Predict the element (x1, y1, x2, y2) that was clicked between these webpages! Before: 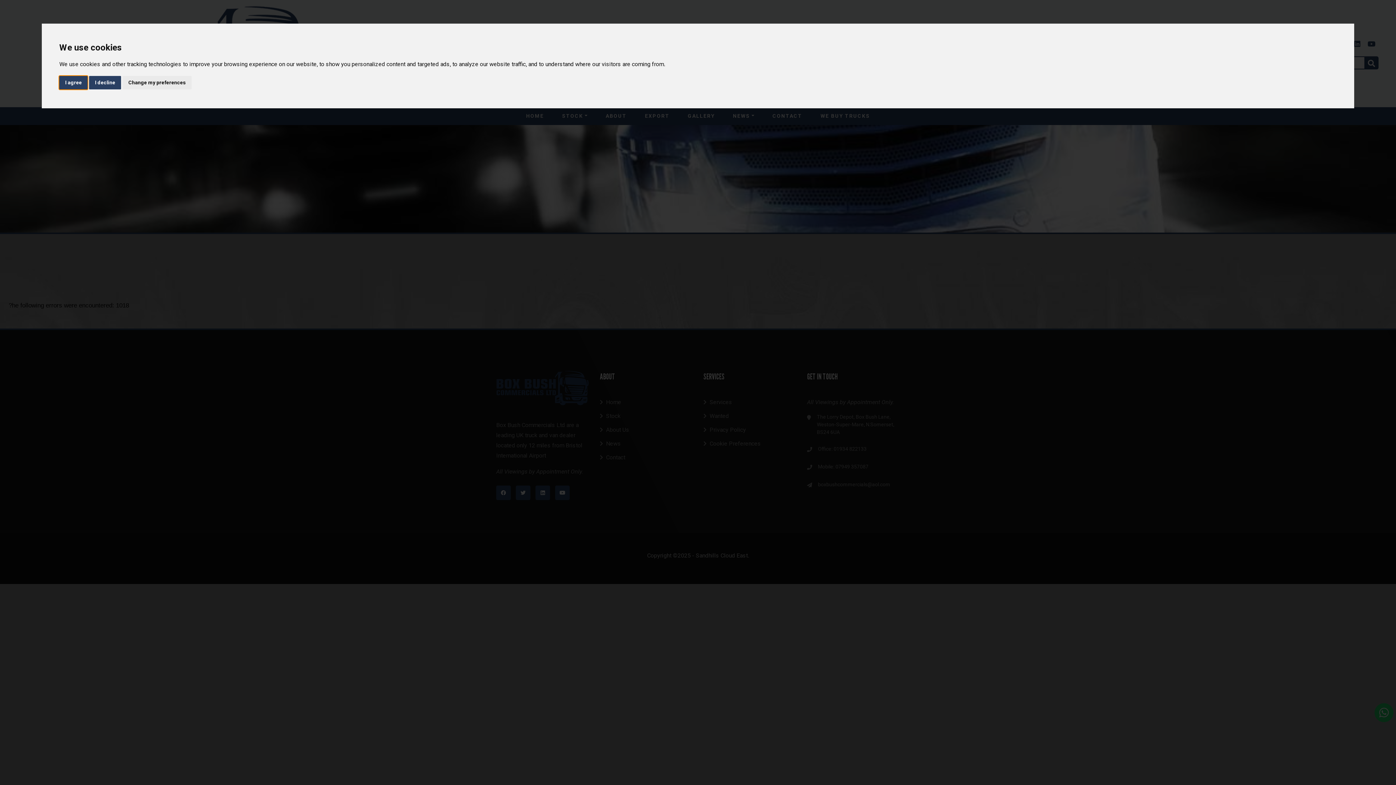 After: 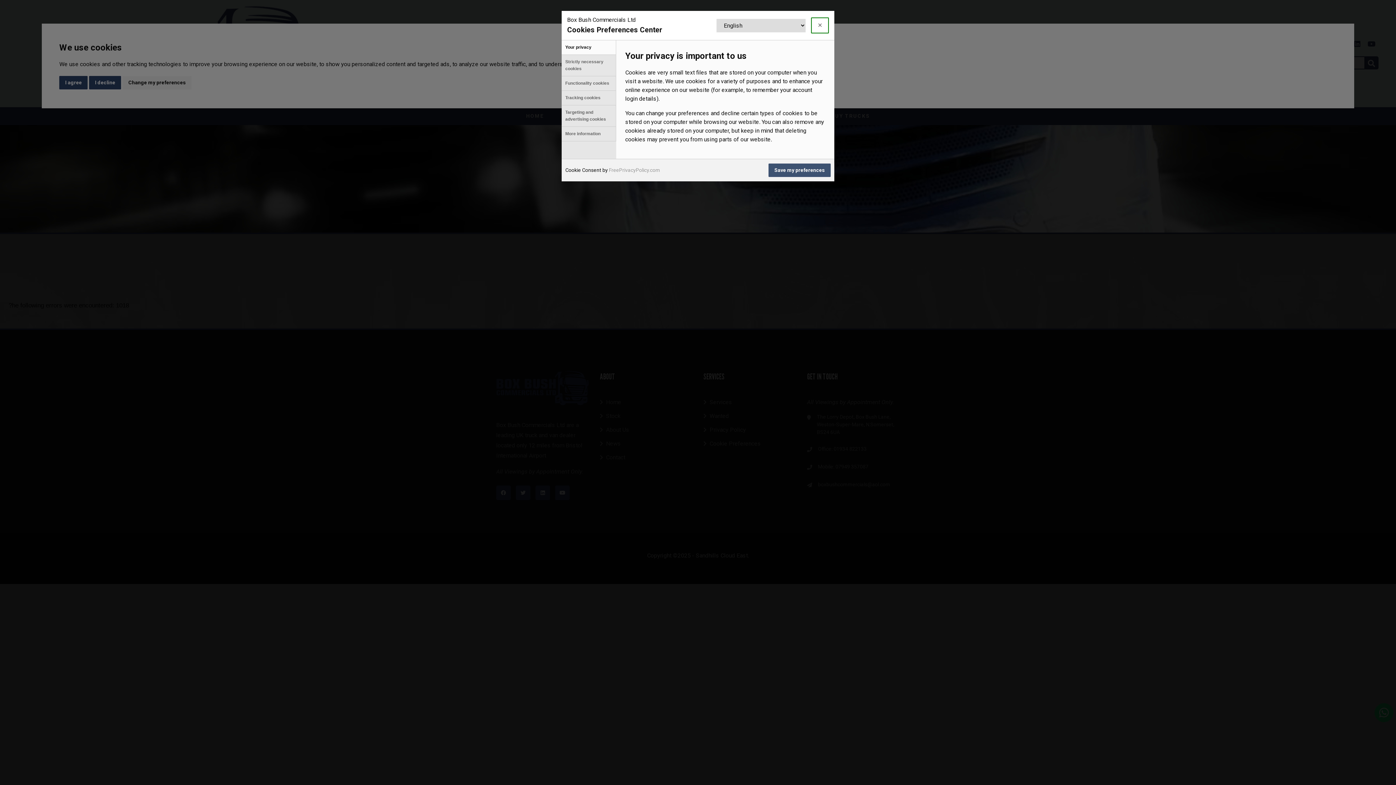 Action: bbox: (122, 75, 191, 89) label: Change my preferences